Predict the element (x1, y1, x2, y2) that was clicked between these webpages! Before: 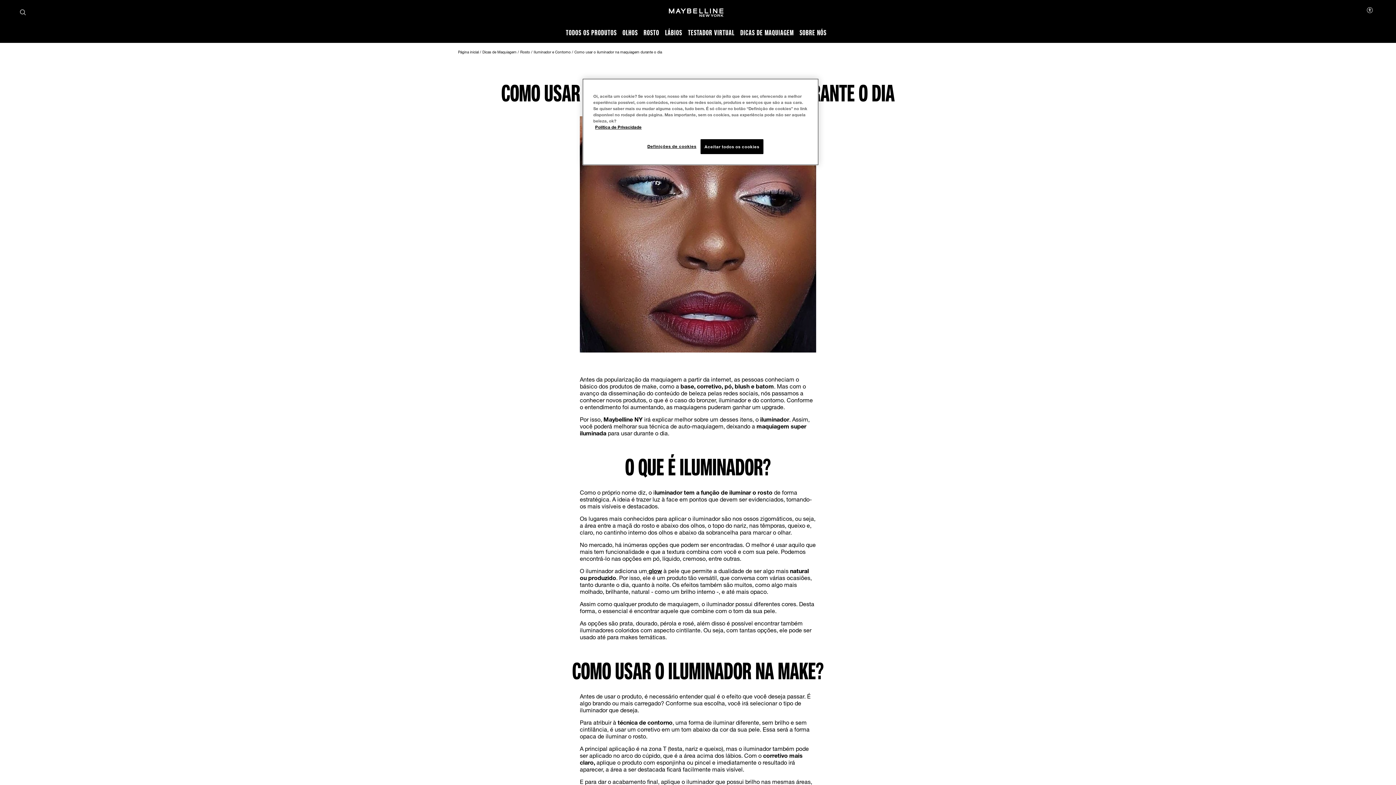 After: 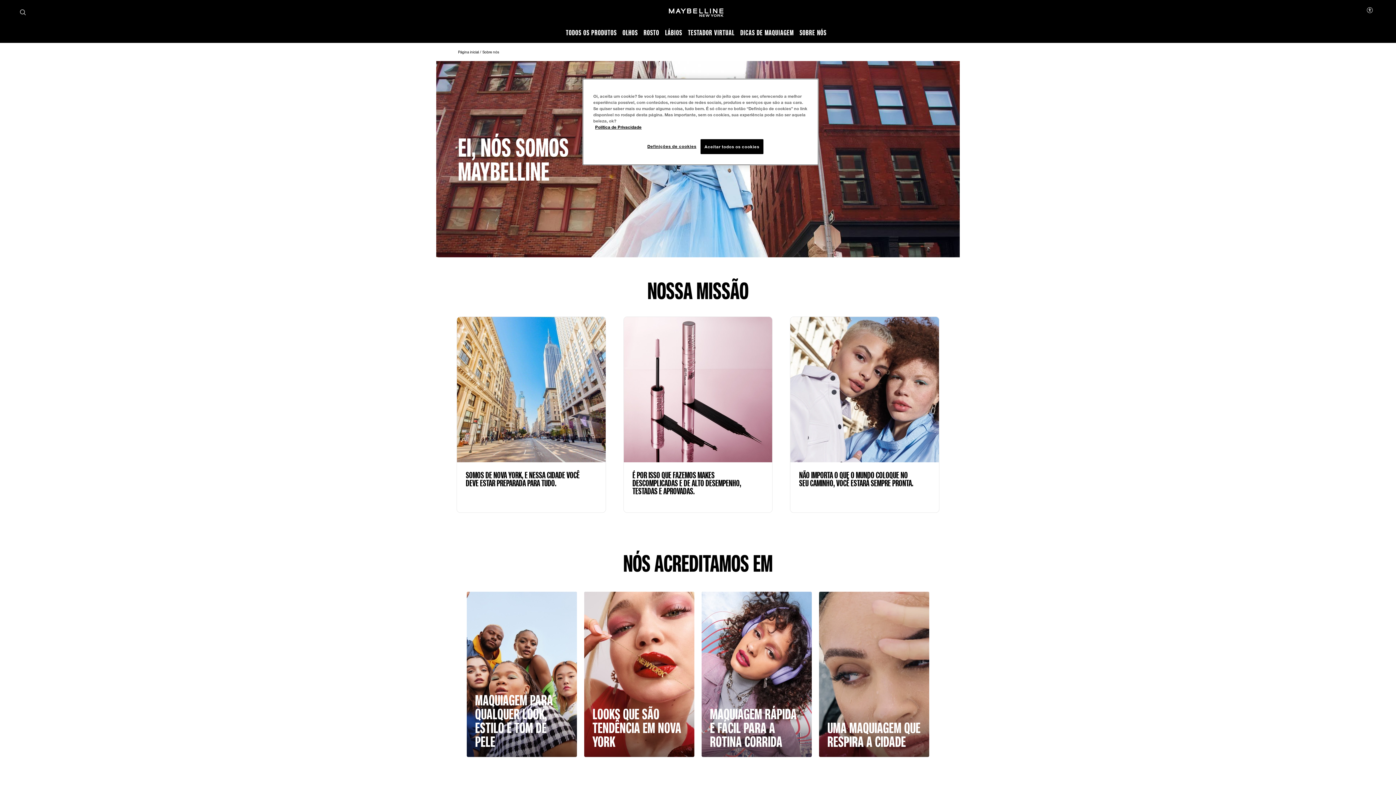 Action: label: SOBRE NÓS bbox: (799, 27, 826, 37)